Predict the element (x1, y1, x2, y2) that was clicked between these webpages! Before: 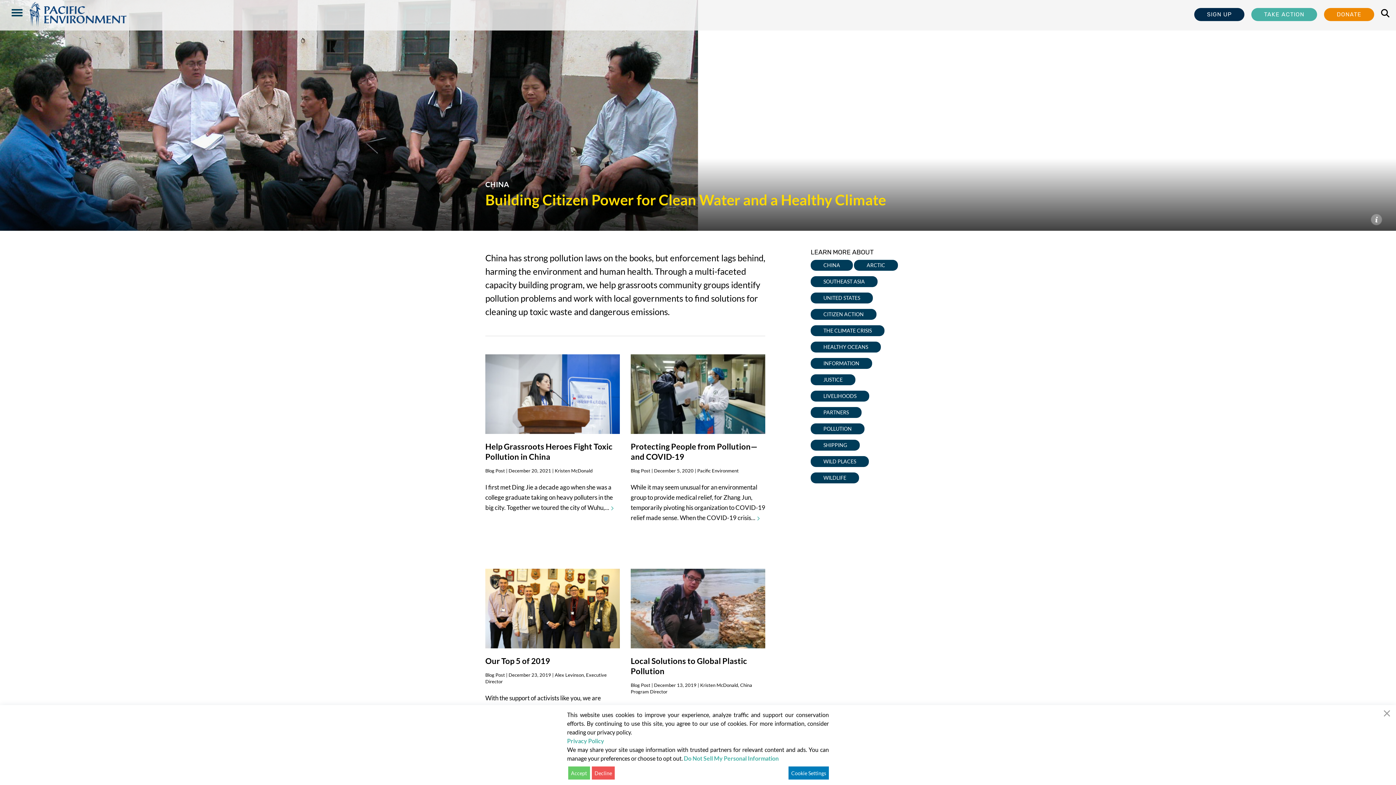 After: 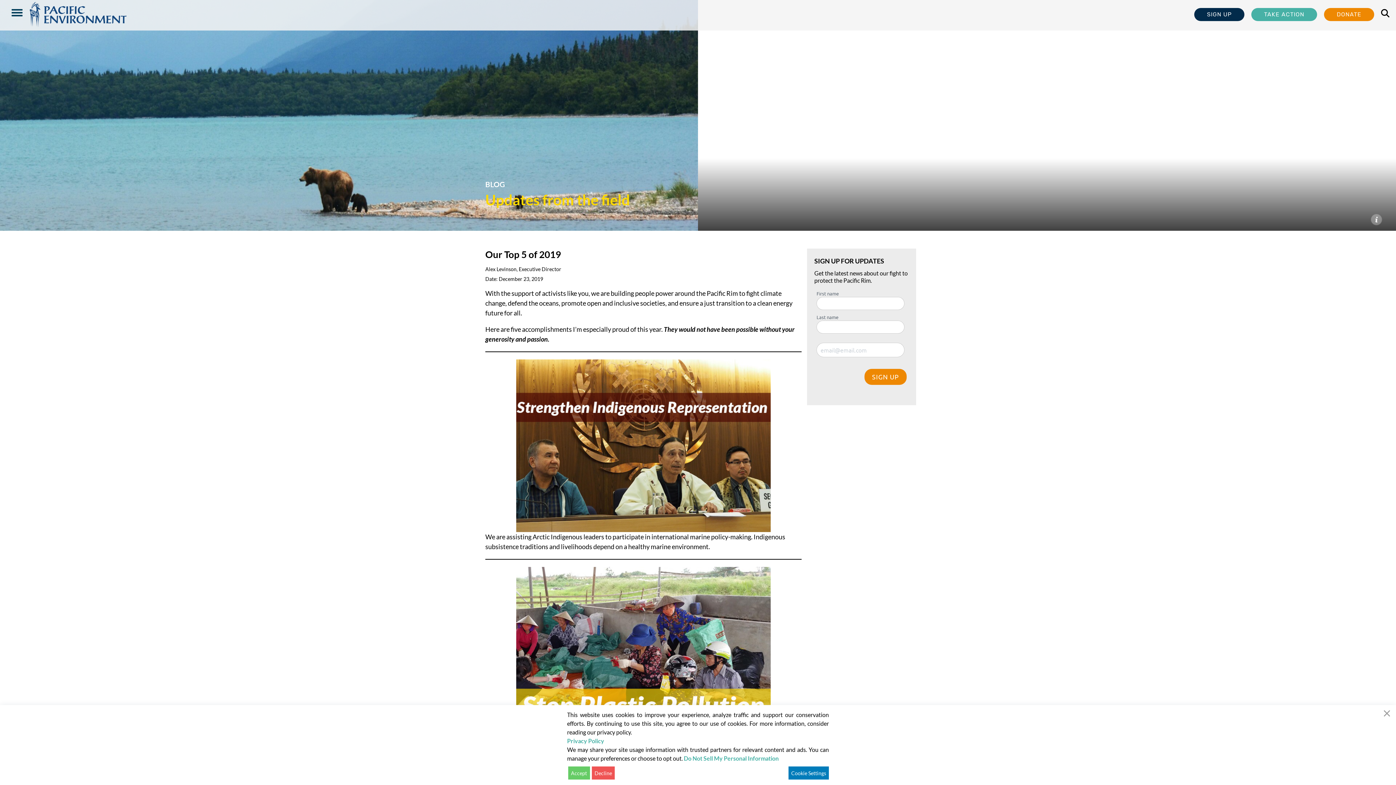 Action: bbox: (485, 656, 550, 666) label: Our Top 5 of 2019